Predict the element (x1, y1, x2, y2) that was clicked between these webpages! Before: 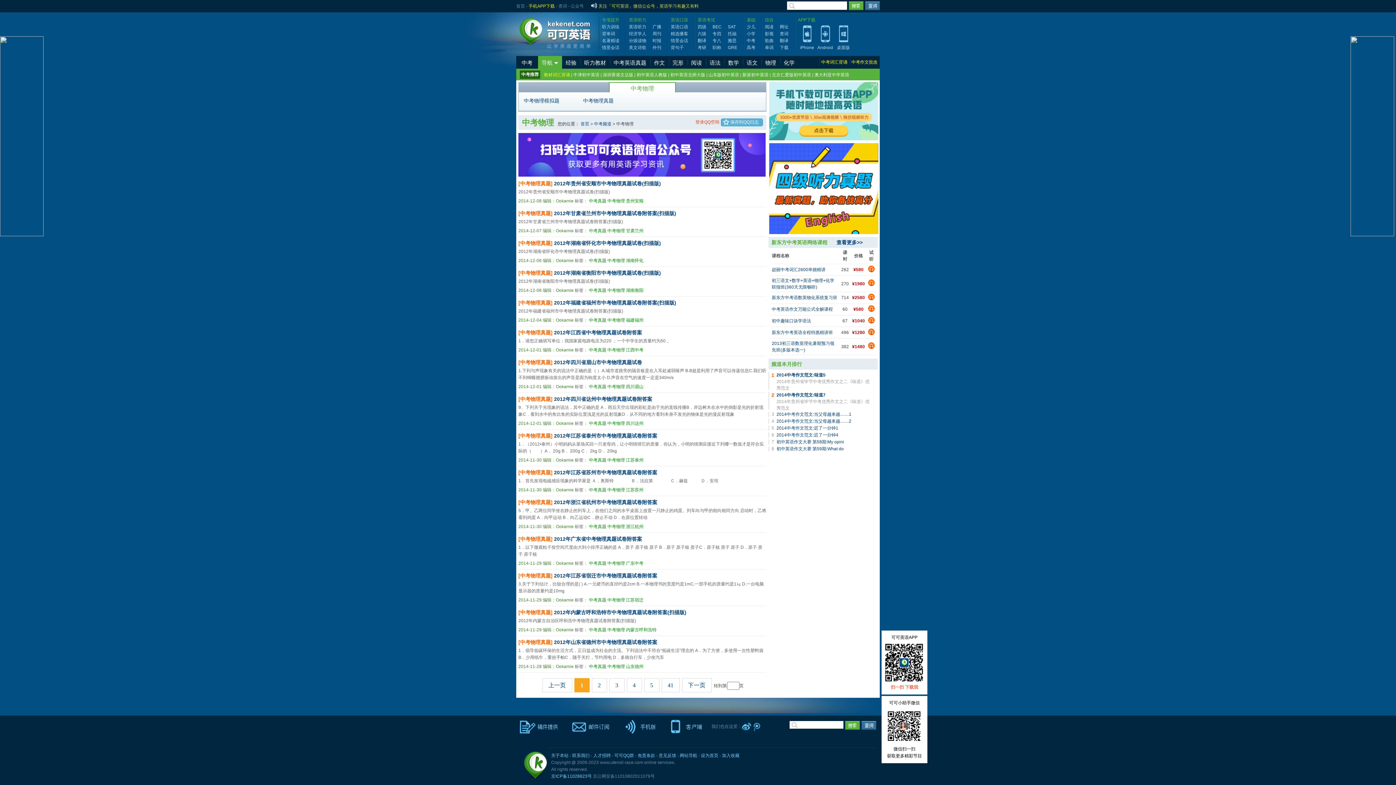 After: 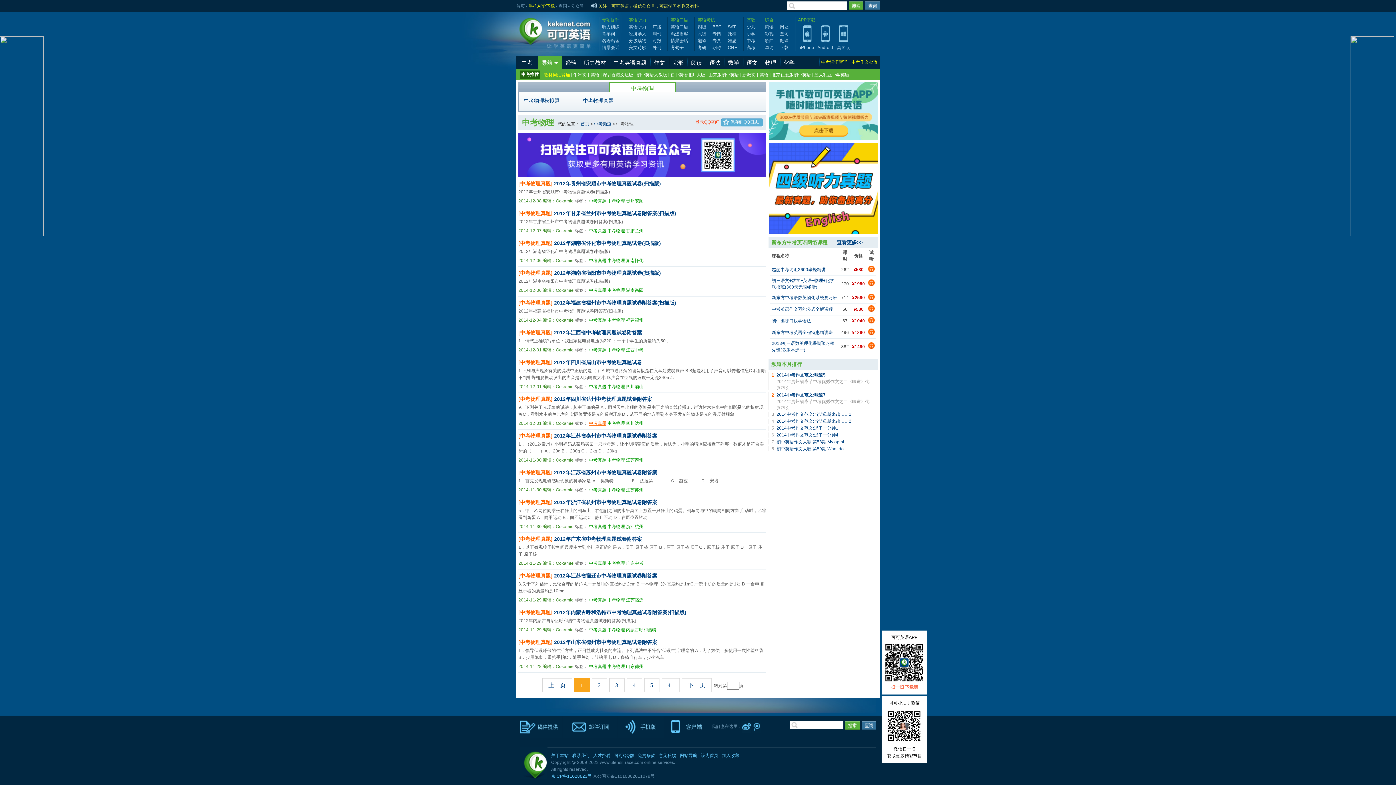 Action: bbox: (589, 421, 606, 426) label: 中考真题